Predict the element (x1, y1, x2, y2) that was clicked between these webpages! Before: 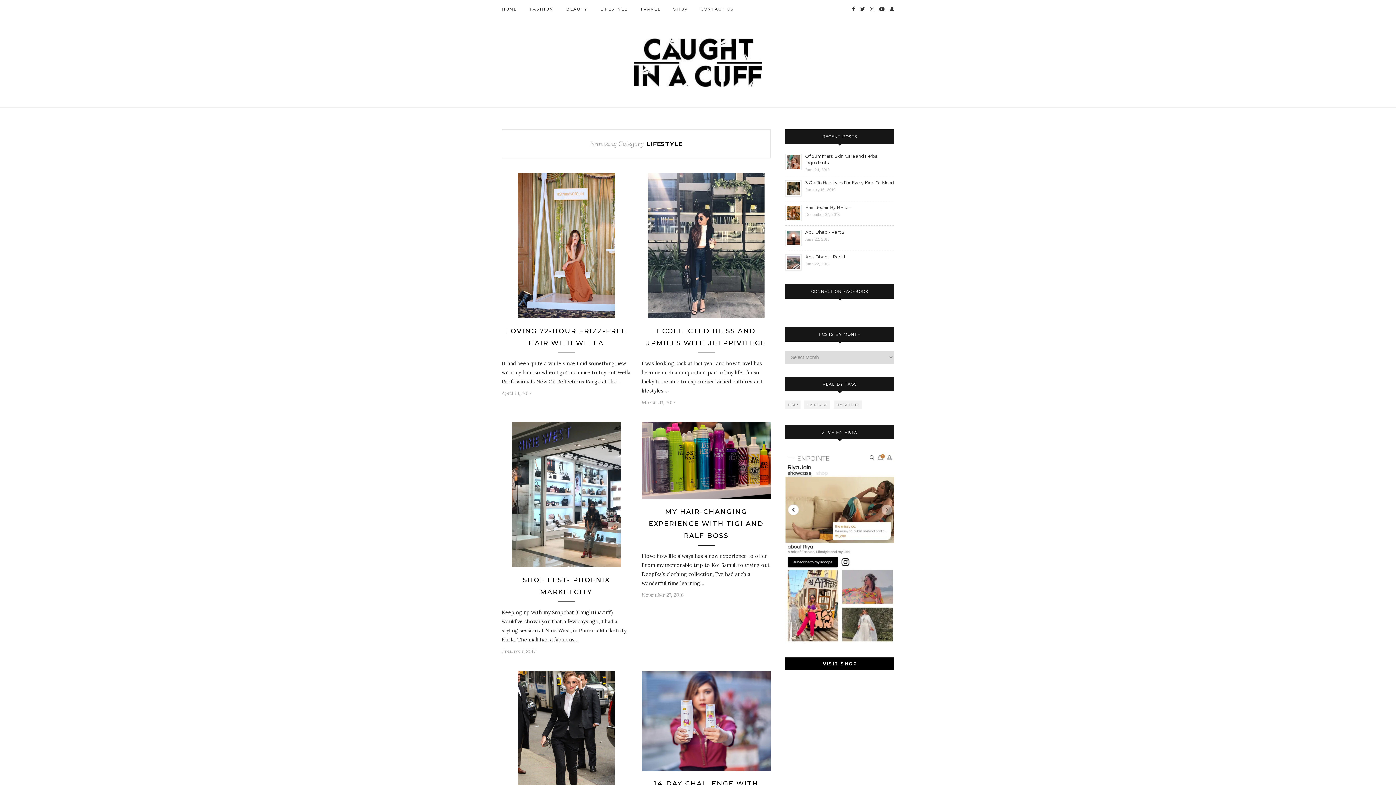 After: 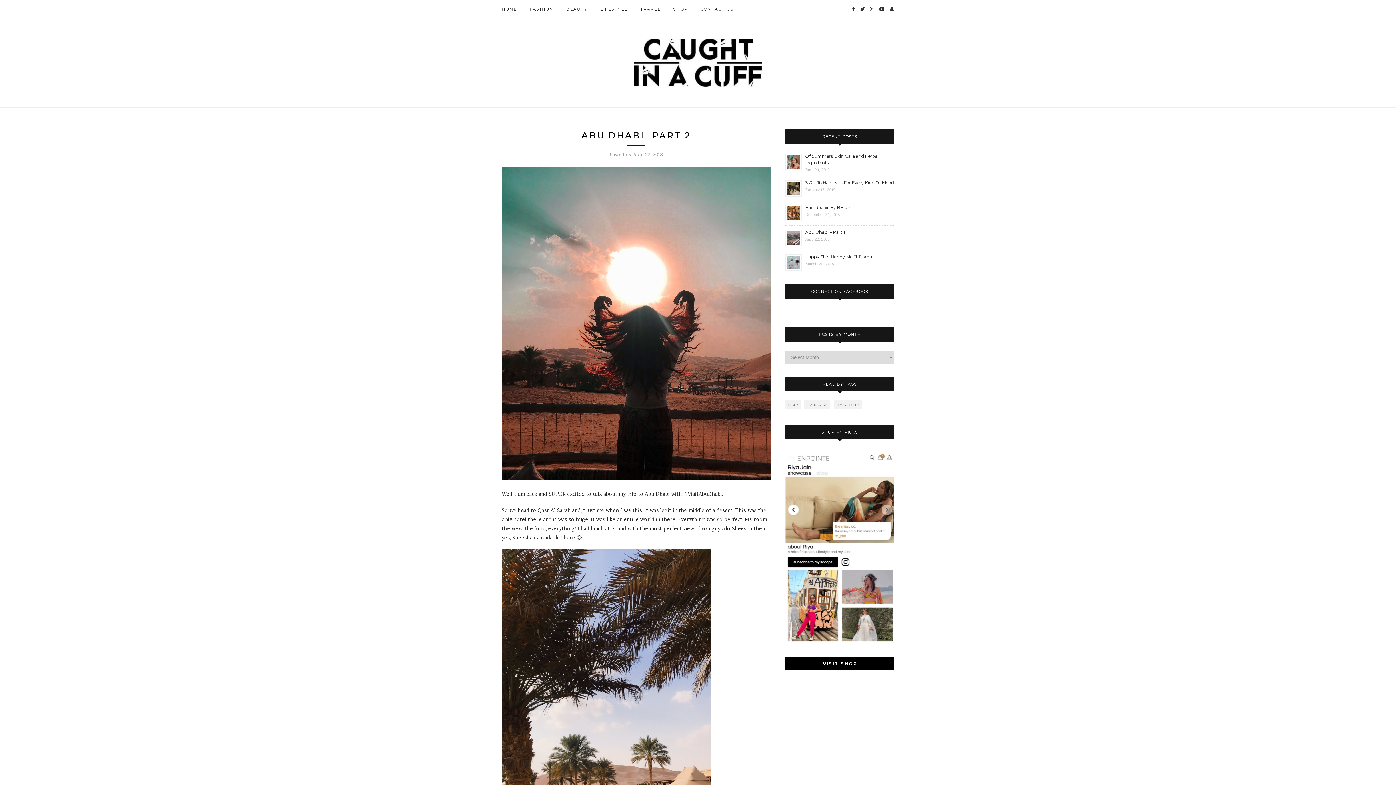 Action: label: Abu Dhabi- Part 2 bbox: (805, 229, 844, 234)